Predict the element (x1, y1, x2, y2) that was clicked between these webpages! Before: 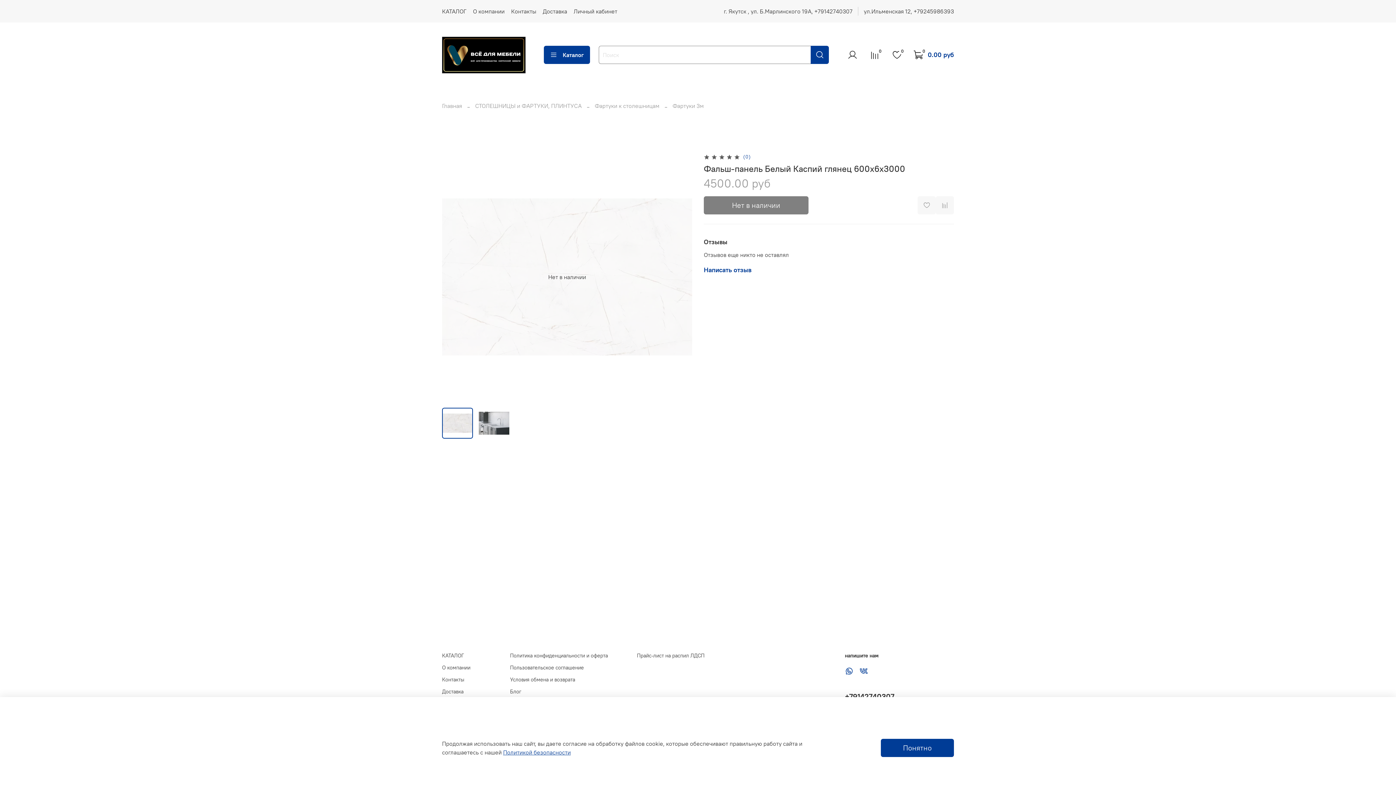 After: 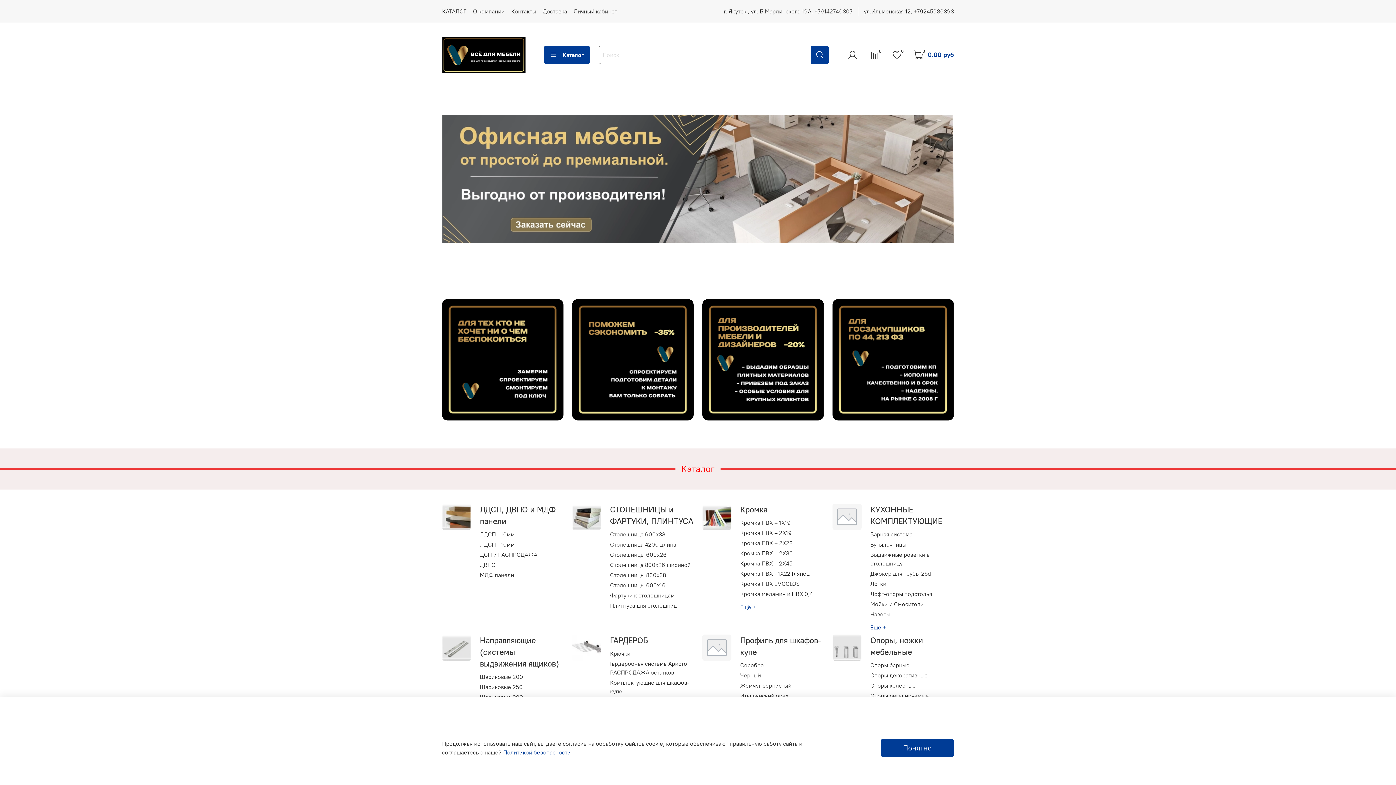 Action: bbox: (442, 36, 525, 73)